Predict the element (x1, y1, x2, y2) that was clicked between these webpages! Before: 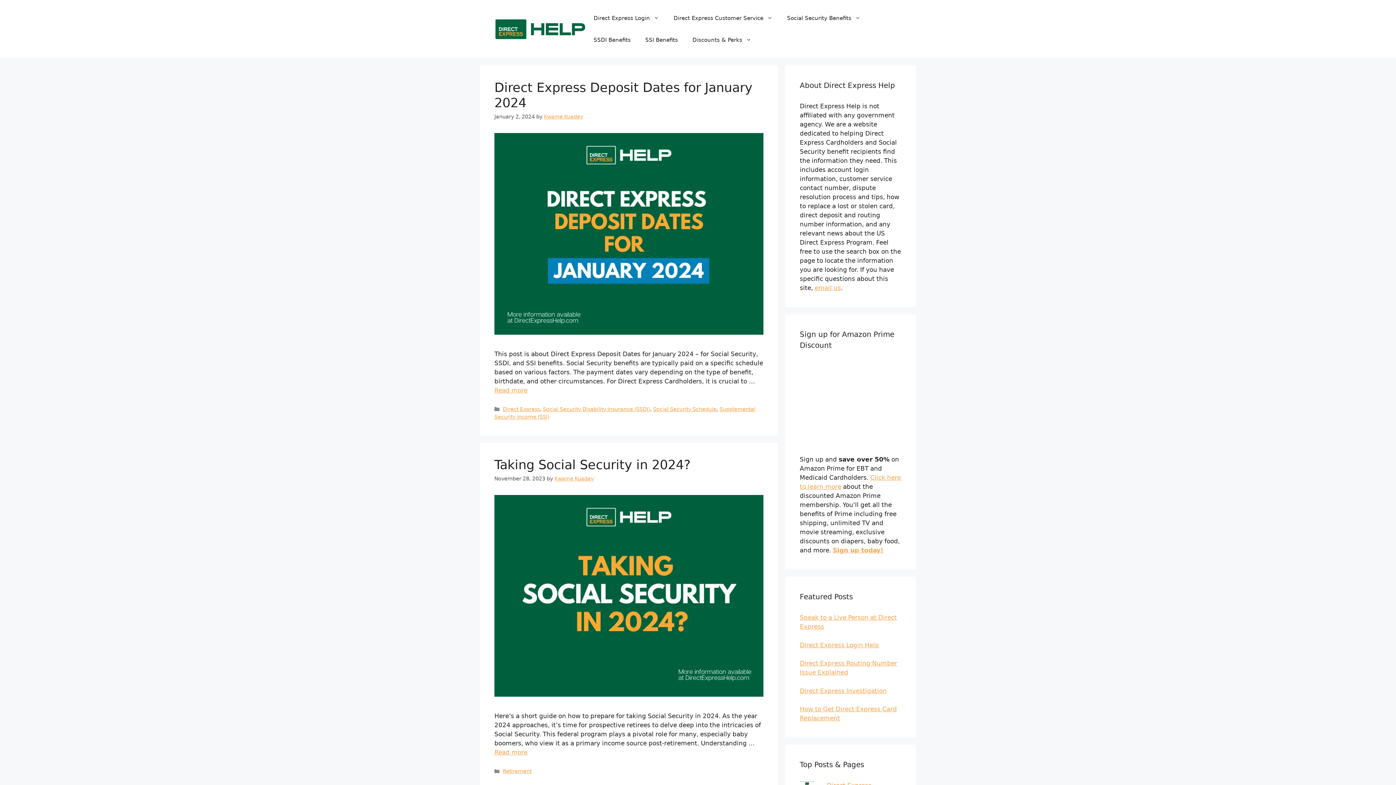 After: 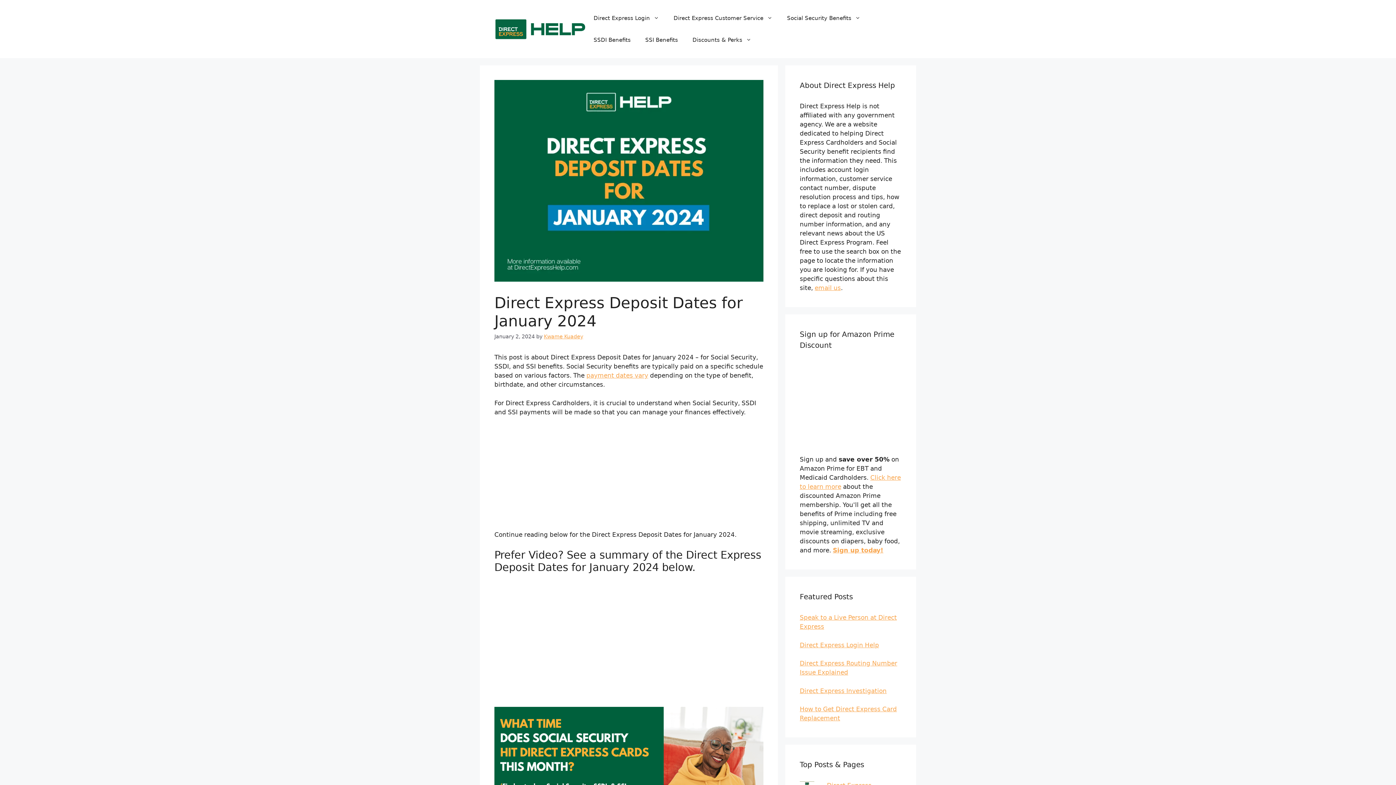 Action: bbox: (494, 329, 763, 336)